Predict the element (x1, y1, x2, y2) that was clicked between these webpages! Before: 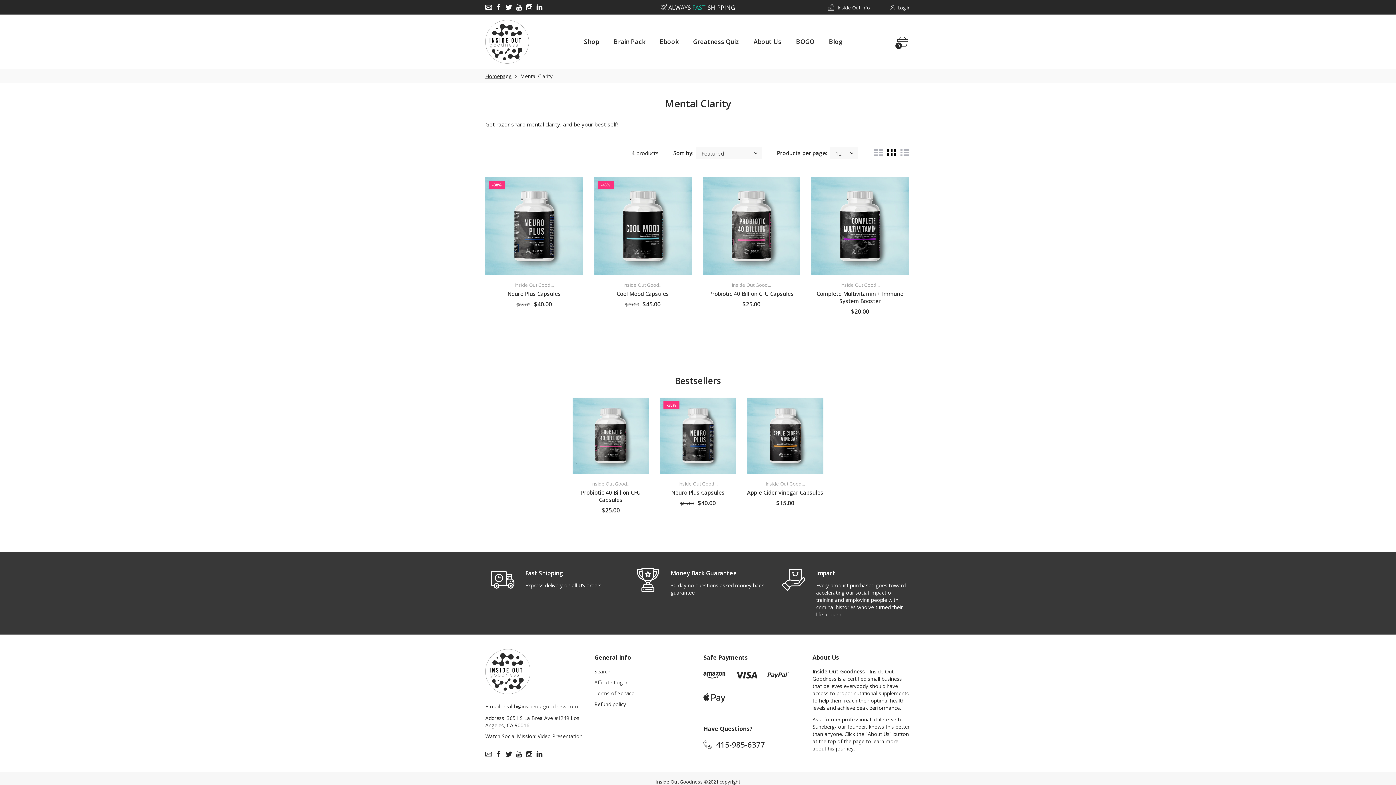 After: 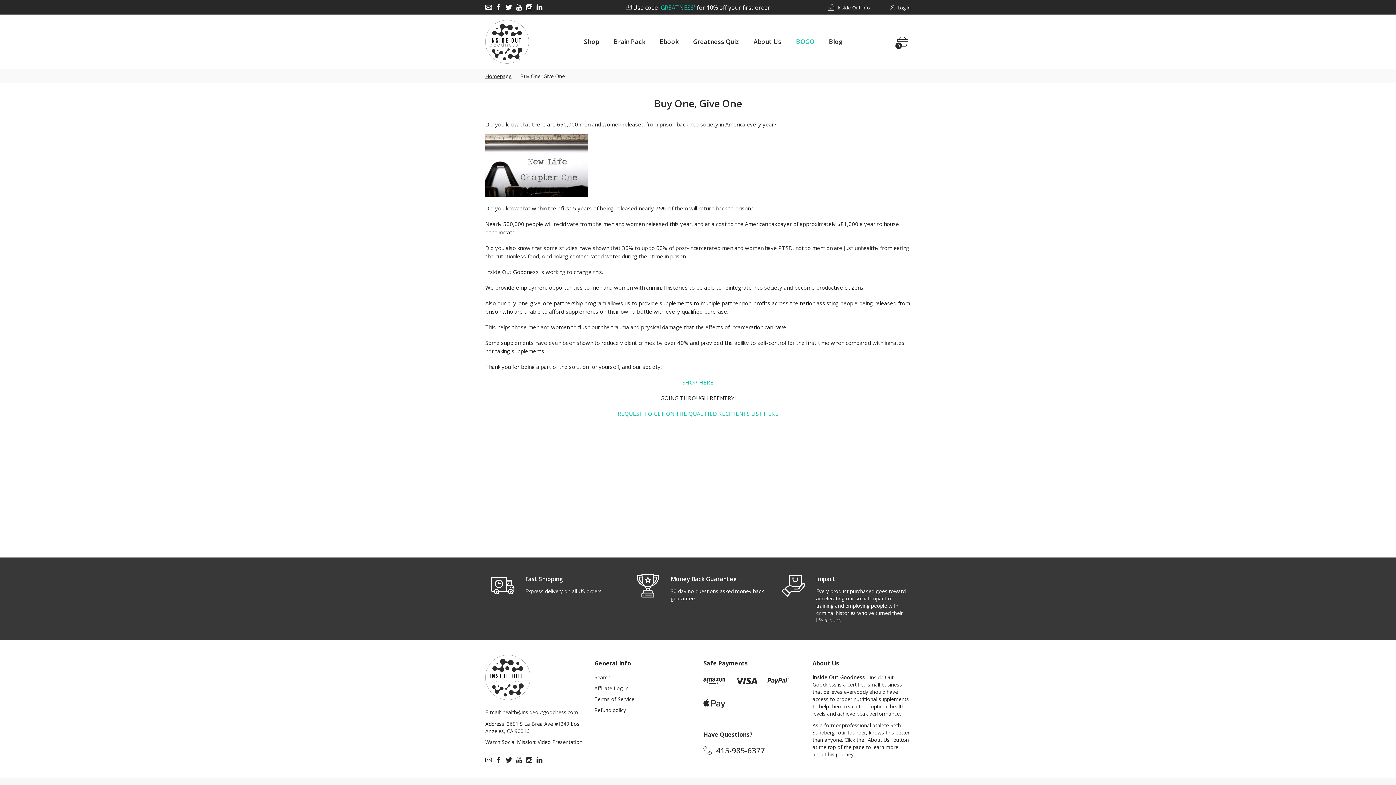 Action: label: BOGO bbox: (788, 33, 821, 49)